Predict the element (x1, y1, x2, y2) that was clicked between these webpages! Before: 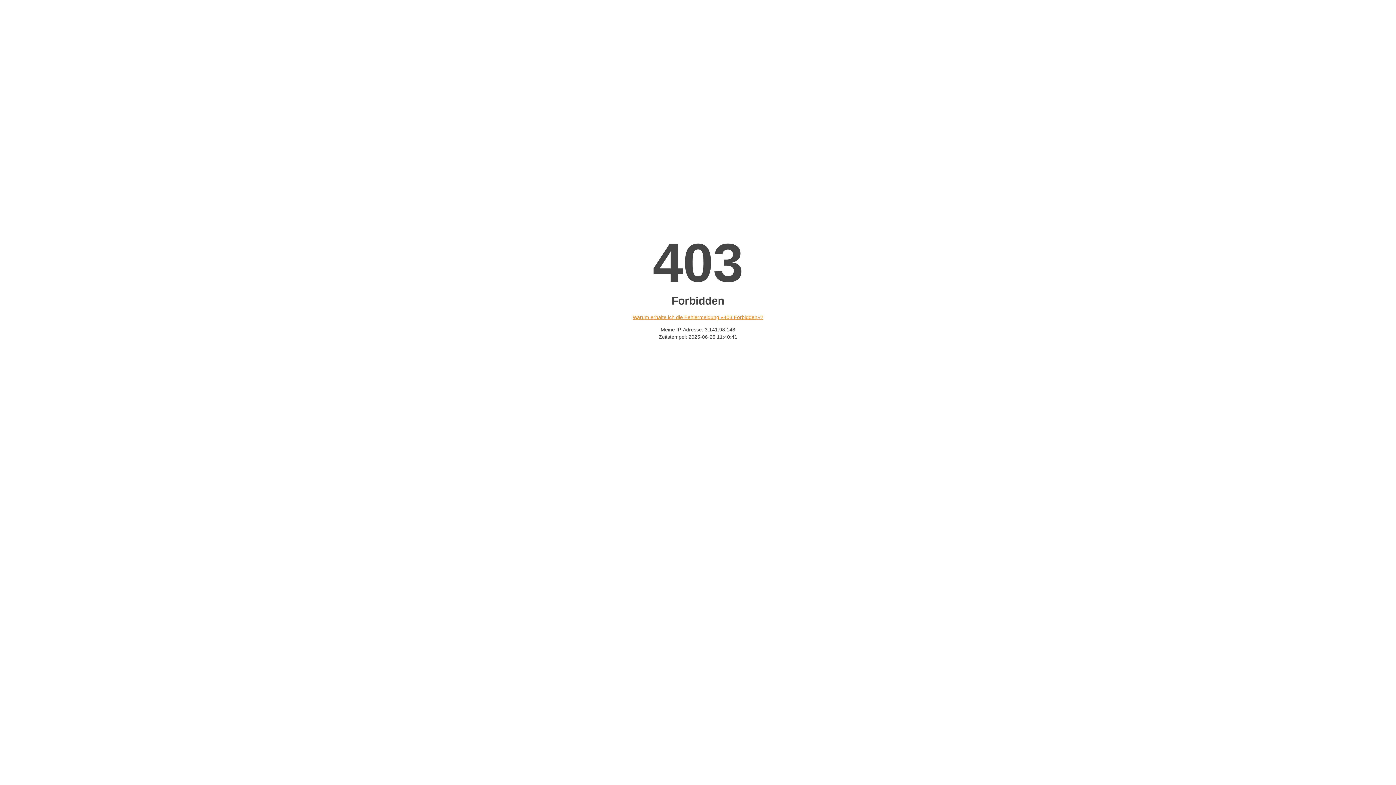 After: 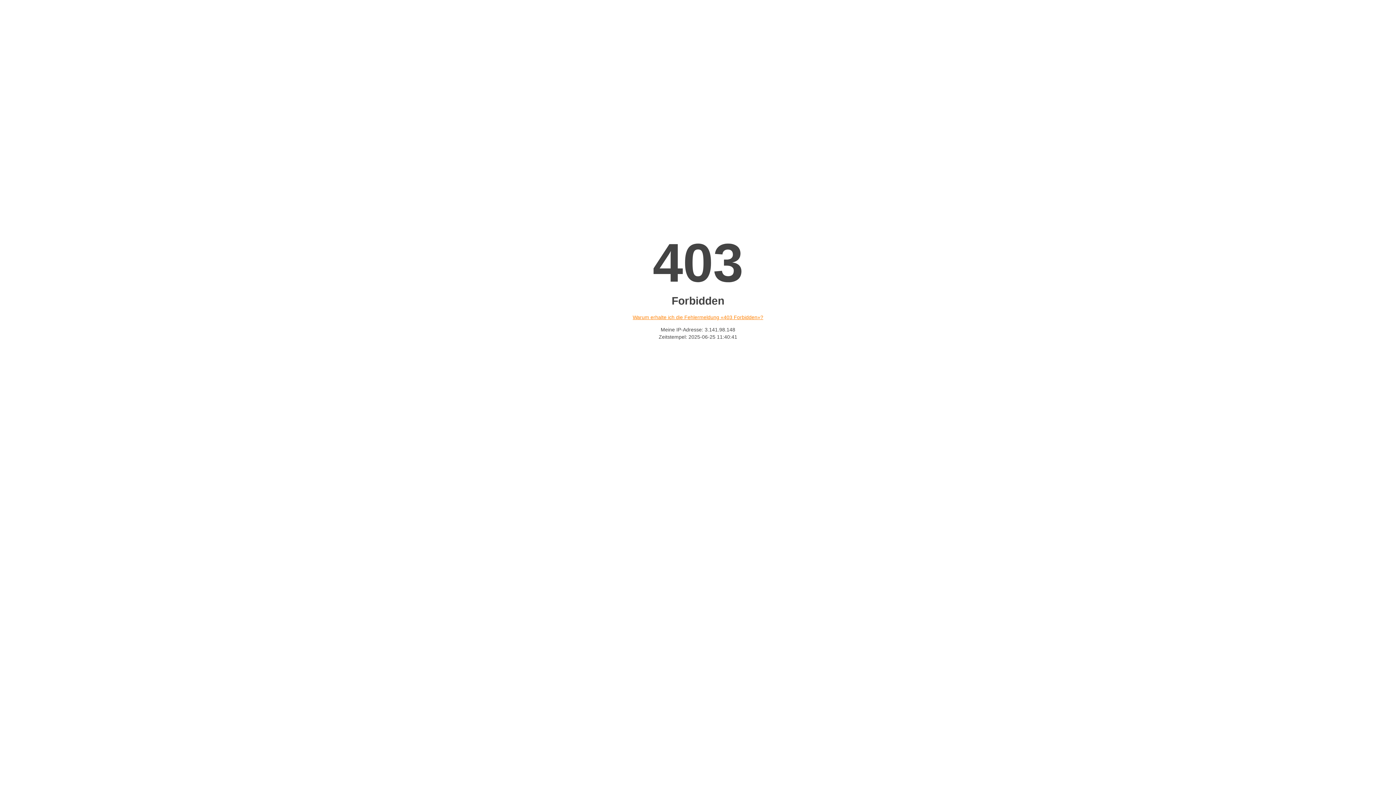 Action: label: Warum erhalte ich die Fehlermeldung «403 Forbidden»? bbox: (632, 314, 763, 320)